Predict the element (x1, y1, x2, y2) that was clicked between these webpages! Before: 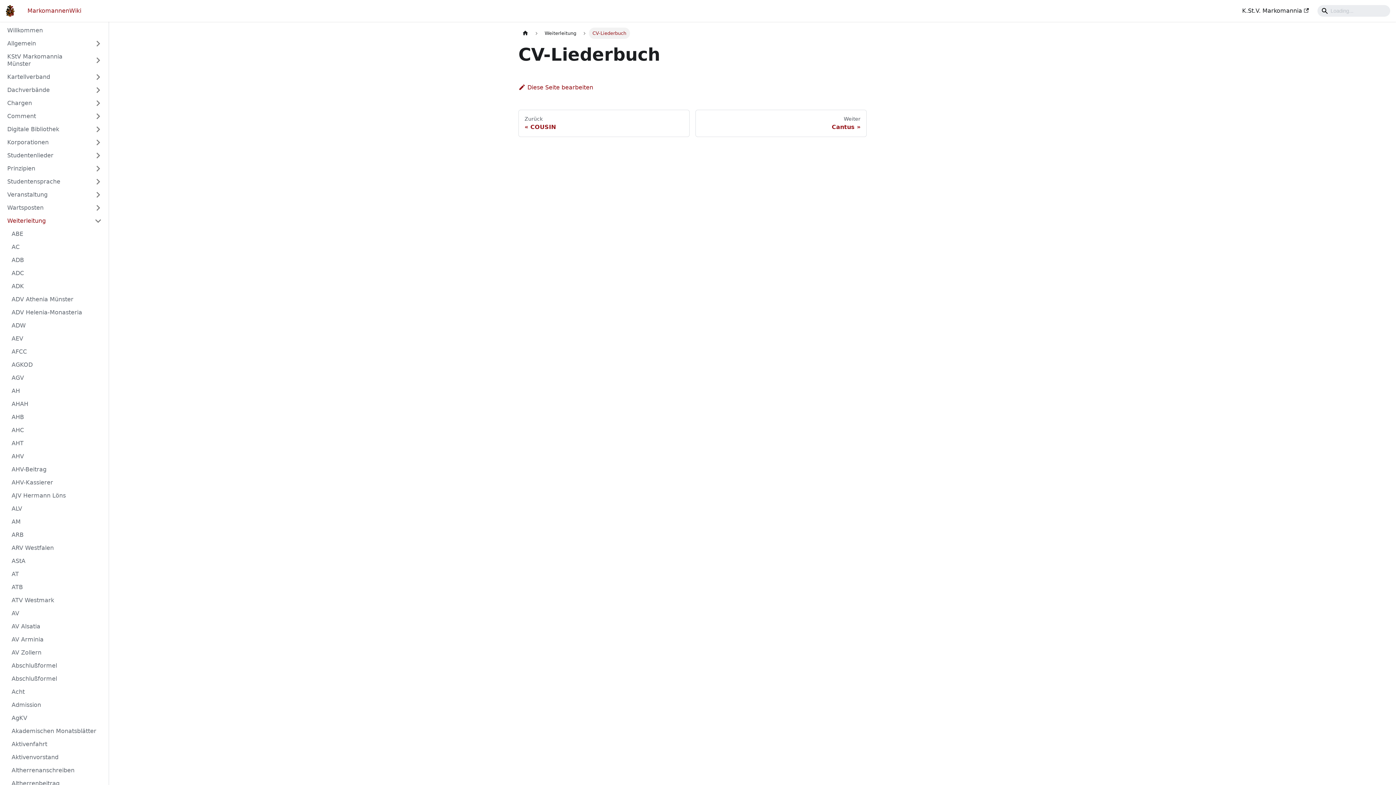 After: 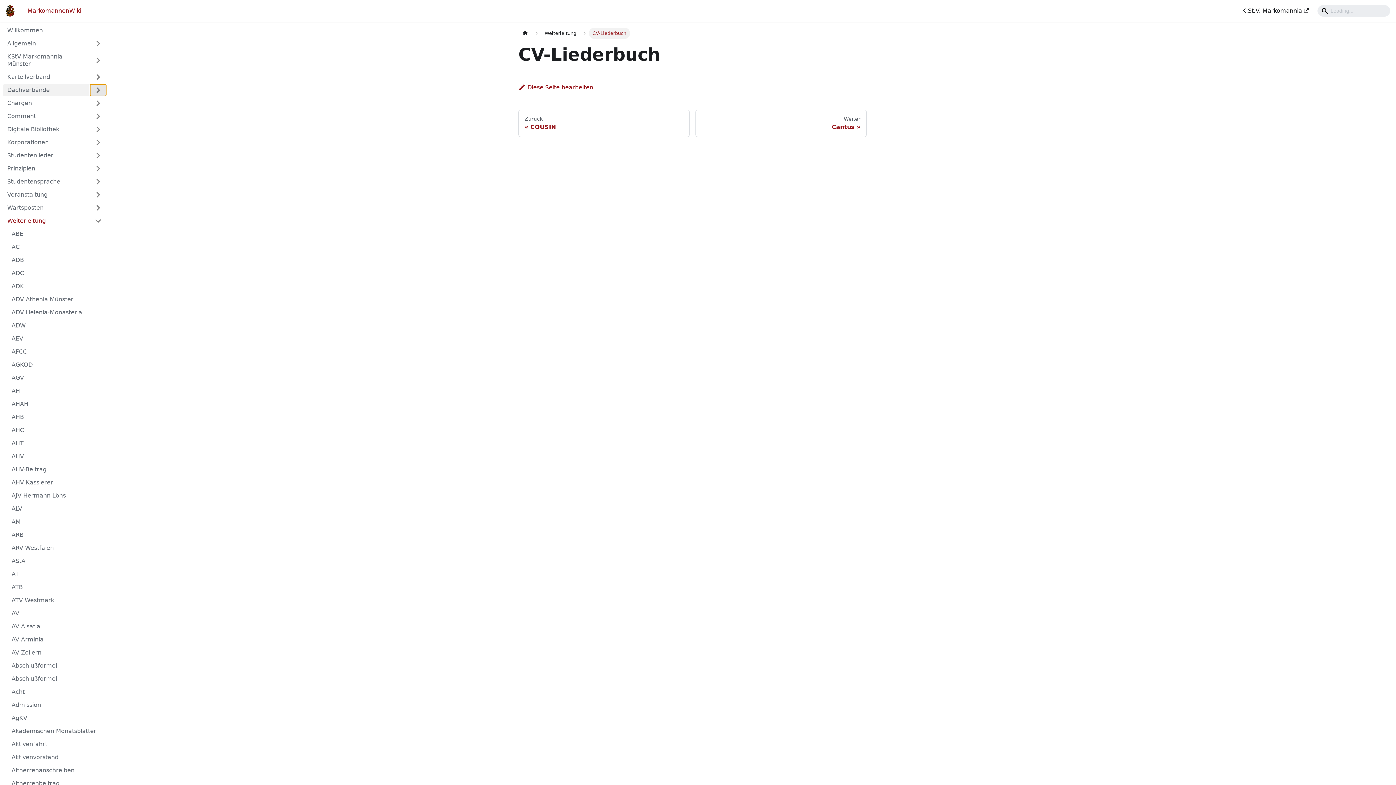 Action: bbox: (90, 84, 106, 96) label: Umschalten der Seitenleiste mit einklappbarer Kategorie 'Dachverbände'